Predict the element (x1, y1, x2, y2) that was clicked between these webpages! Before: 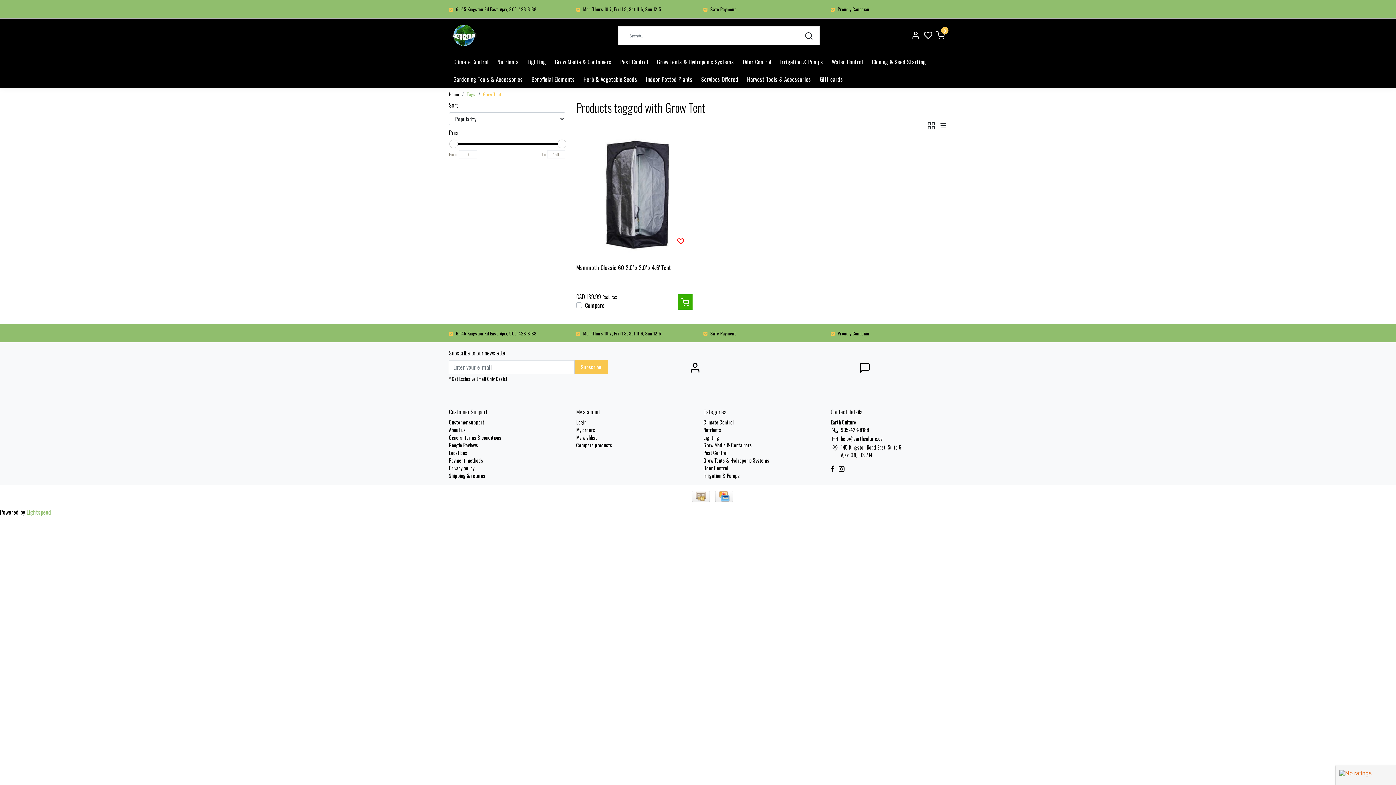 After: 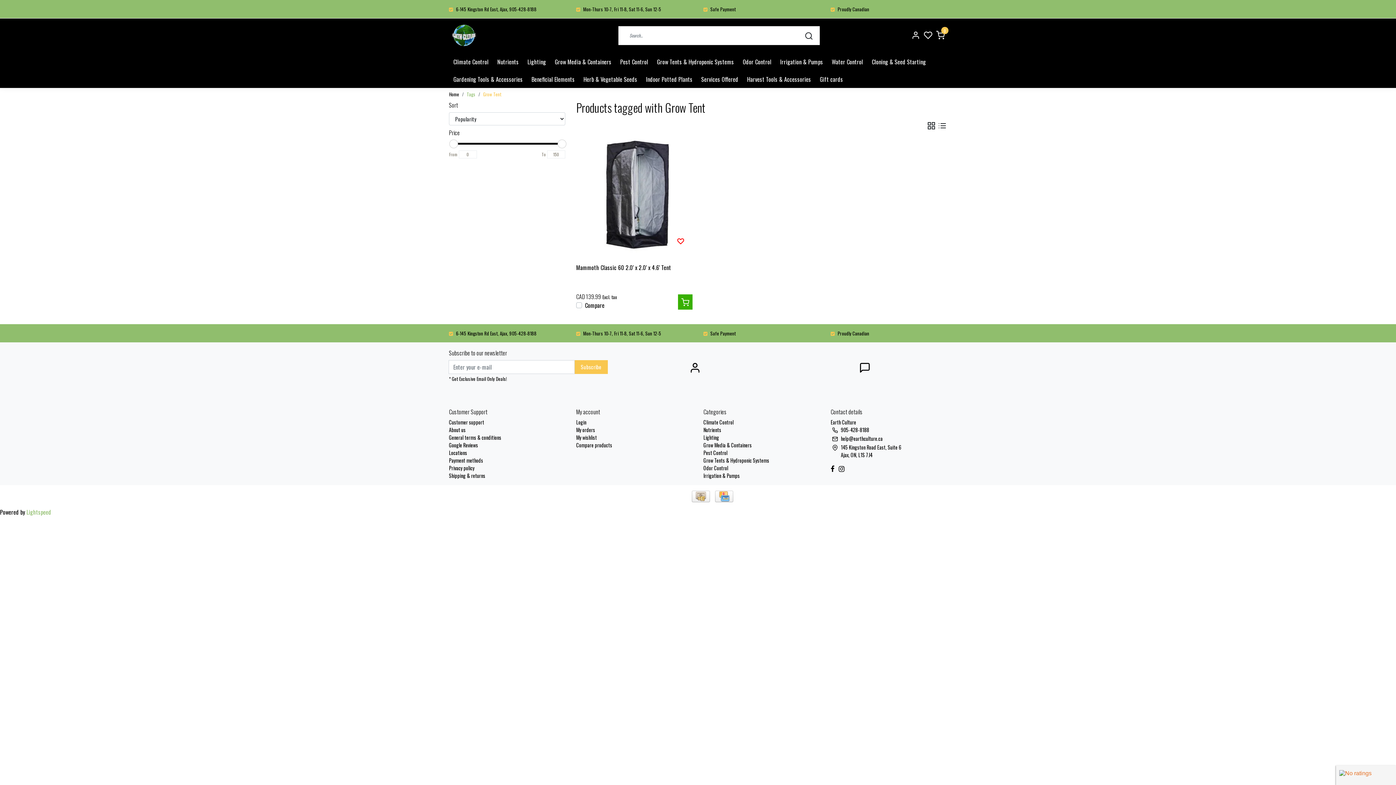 Action: bbox: (926, 120, 936, 130)